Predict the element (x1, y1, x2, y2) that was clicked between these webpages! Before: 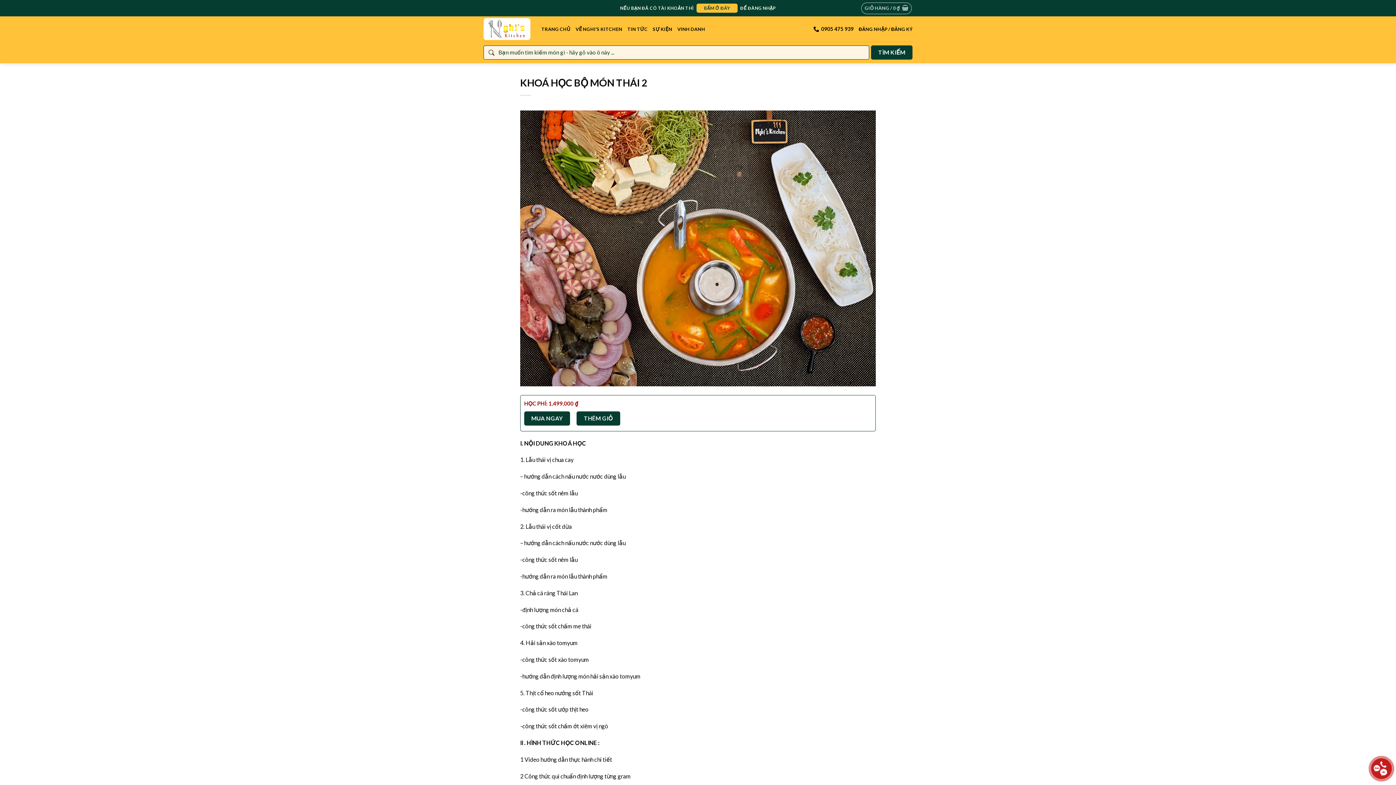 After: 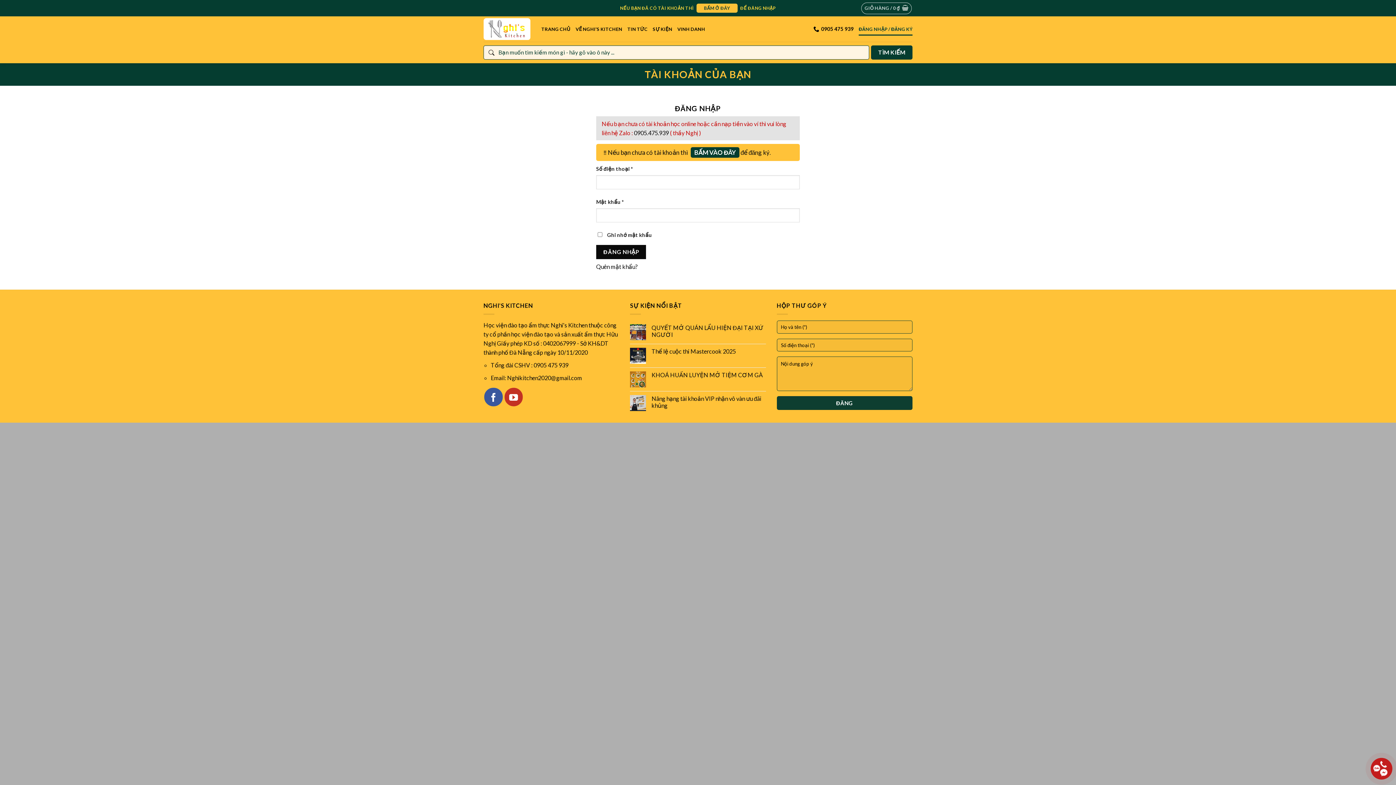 Action: label: ĐĂNG NHẬP / ĐĂNG KÝ bbox: (858, 22, 912, 35)